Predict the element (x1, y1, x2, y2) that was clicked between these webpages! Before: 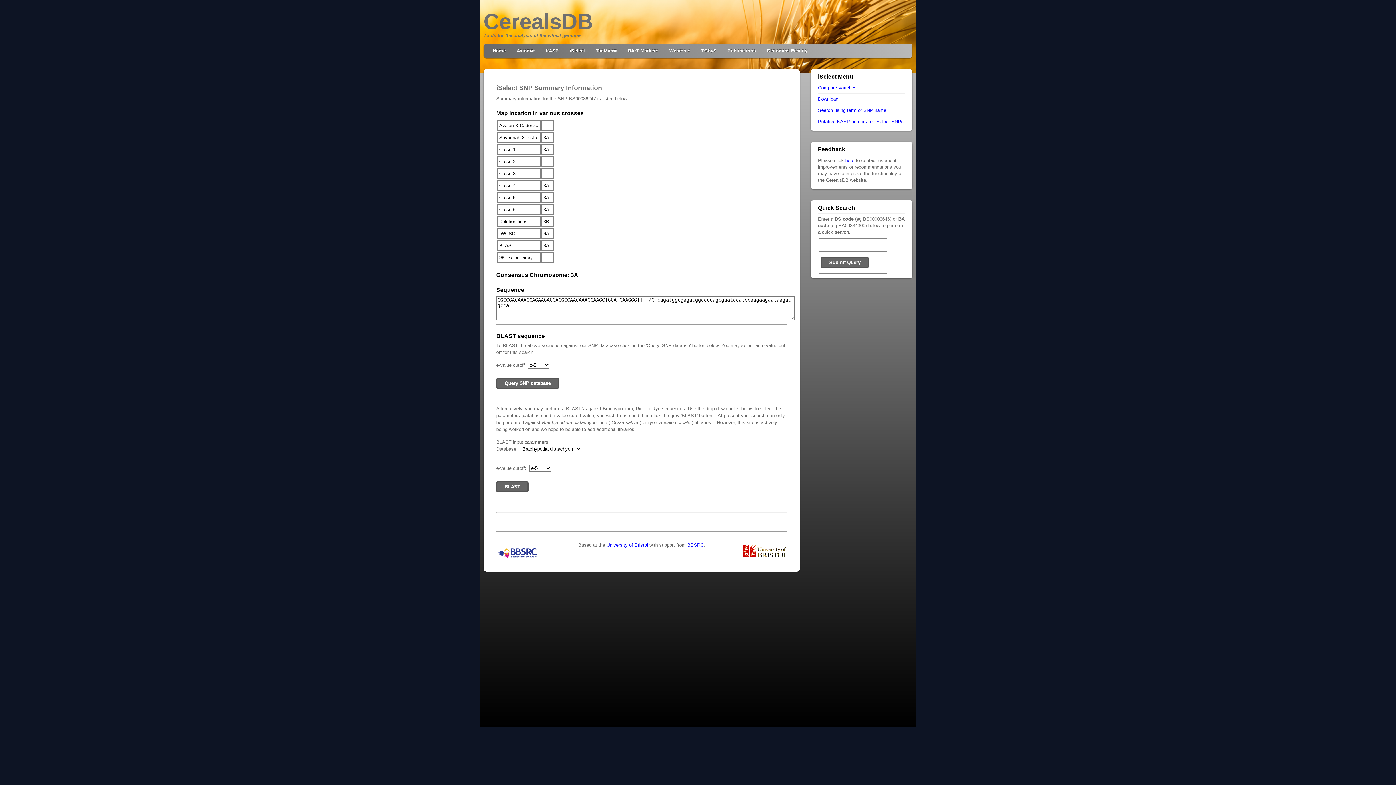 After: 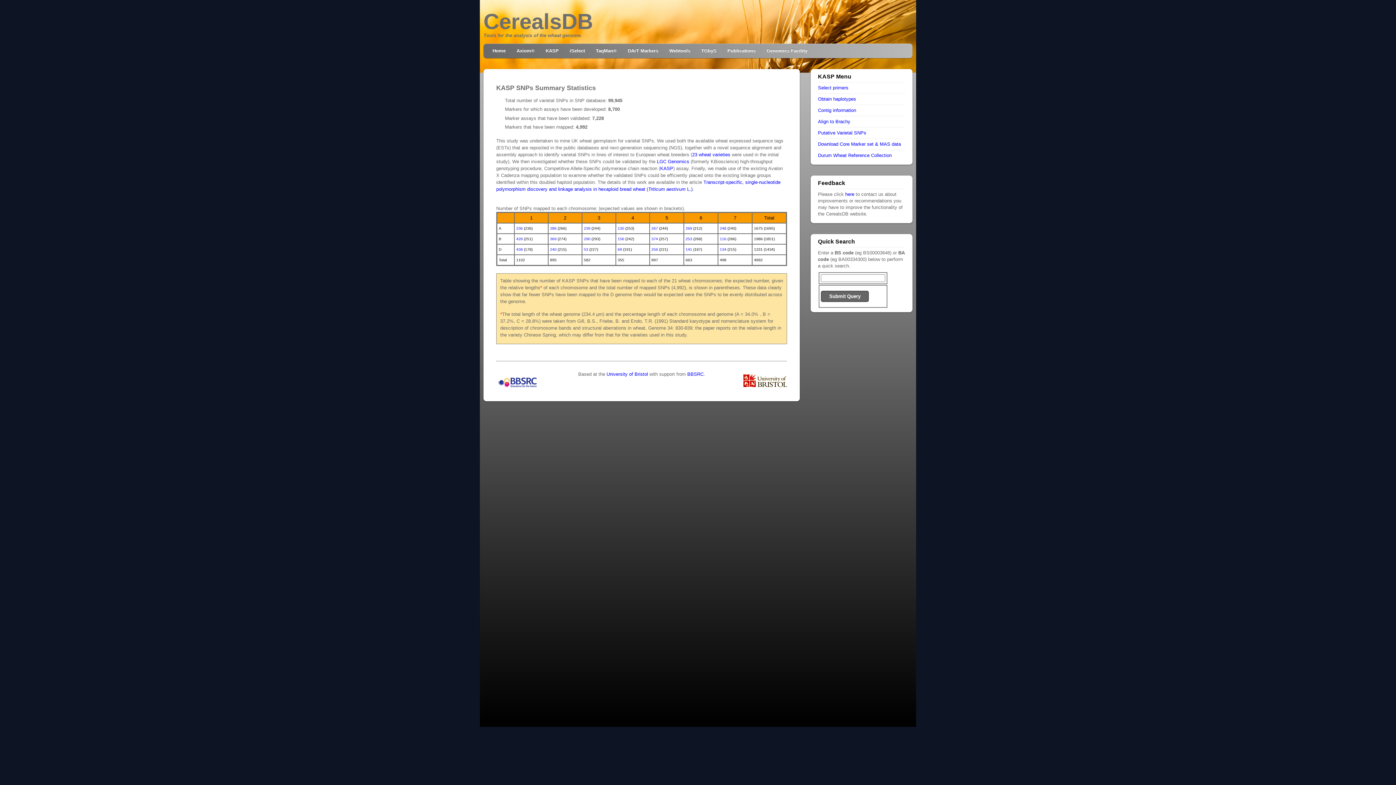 Action: bbox: (540, 43, 564, 58) label: KASP